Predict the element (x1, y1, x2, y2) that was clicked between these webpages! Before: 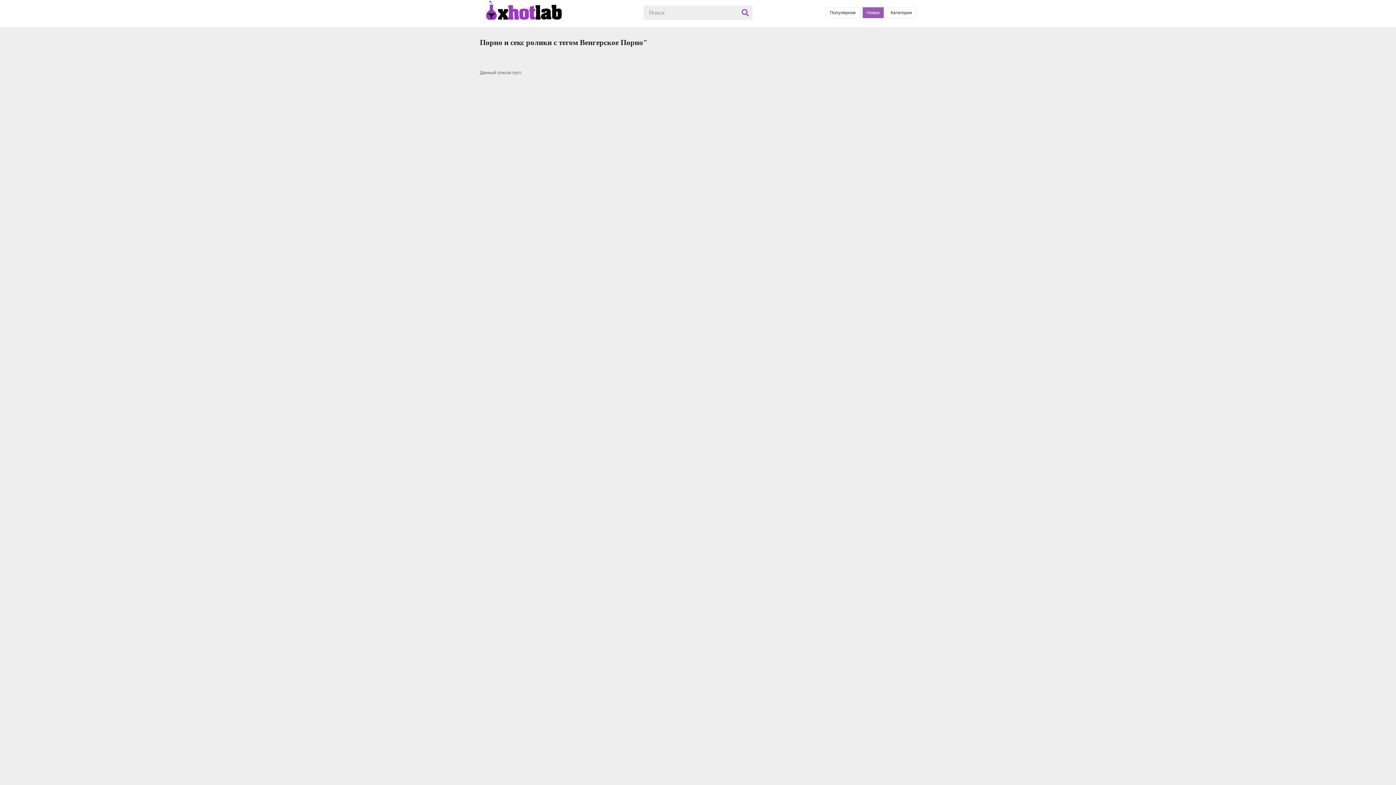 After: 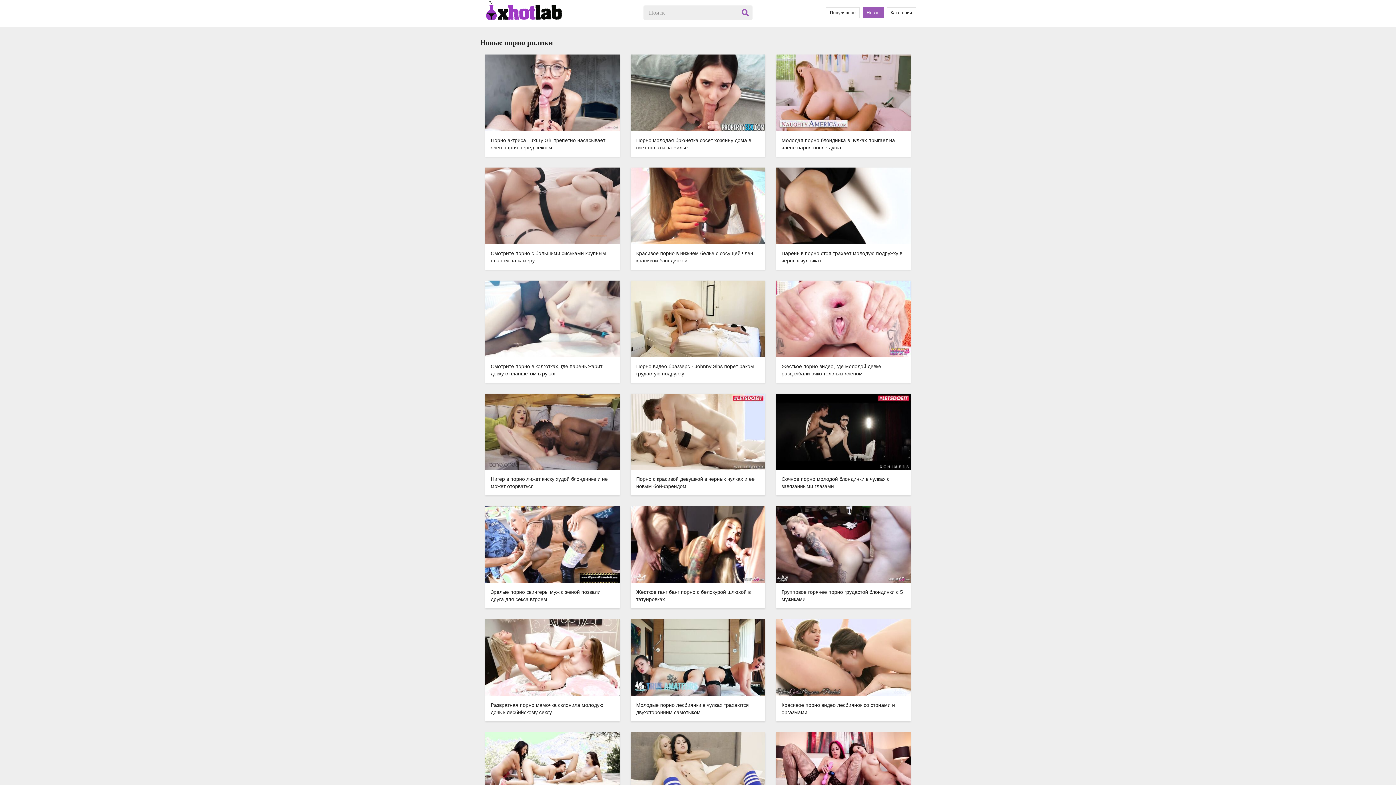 Action: label: Новое bbox: (862, 7, 884, 18)